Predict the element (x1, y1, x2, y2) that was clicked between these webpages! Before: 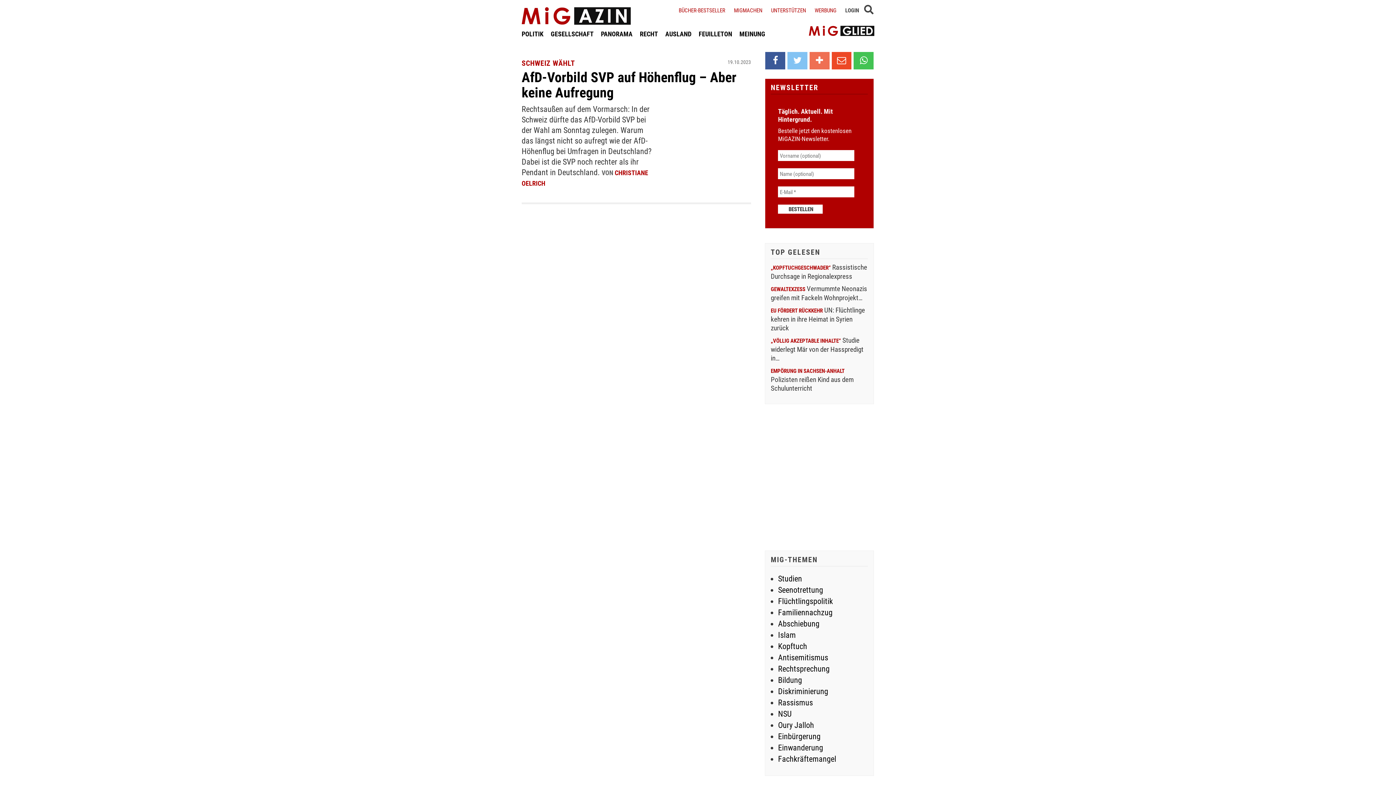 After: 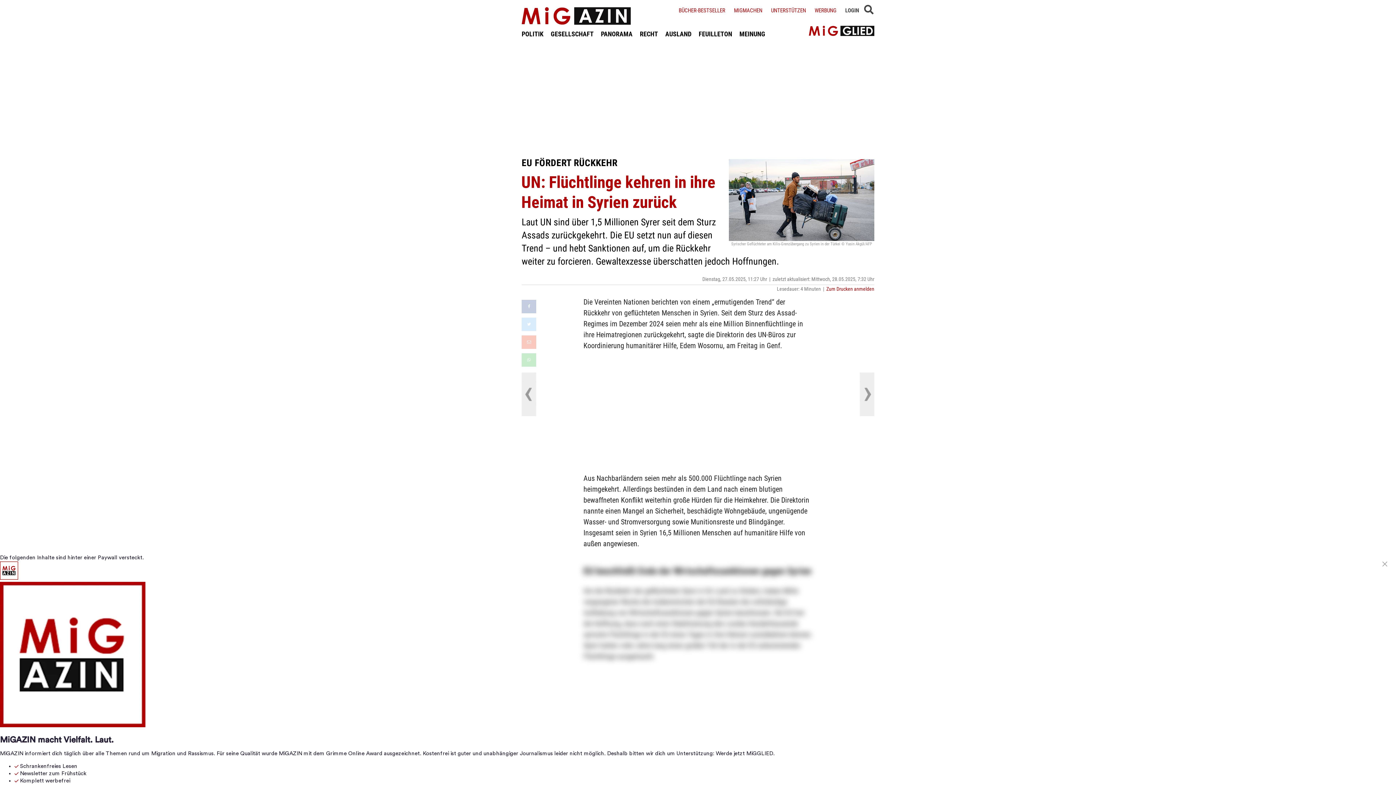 Action: bbox: (771, 305, 865, 332) label: EU FÖRDERT RÜCKKEHR UN: Flüchtlinge kehren in ihre Heimat in Syrien zurück